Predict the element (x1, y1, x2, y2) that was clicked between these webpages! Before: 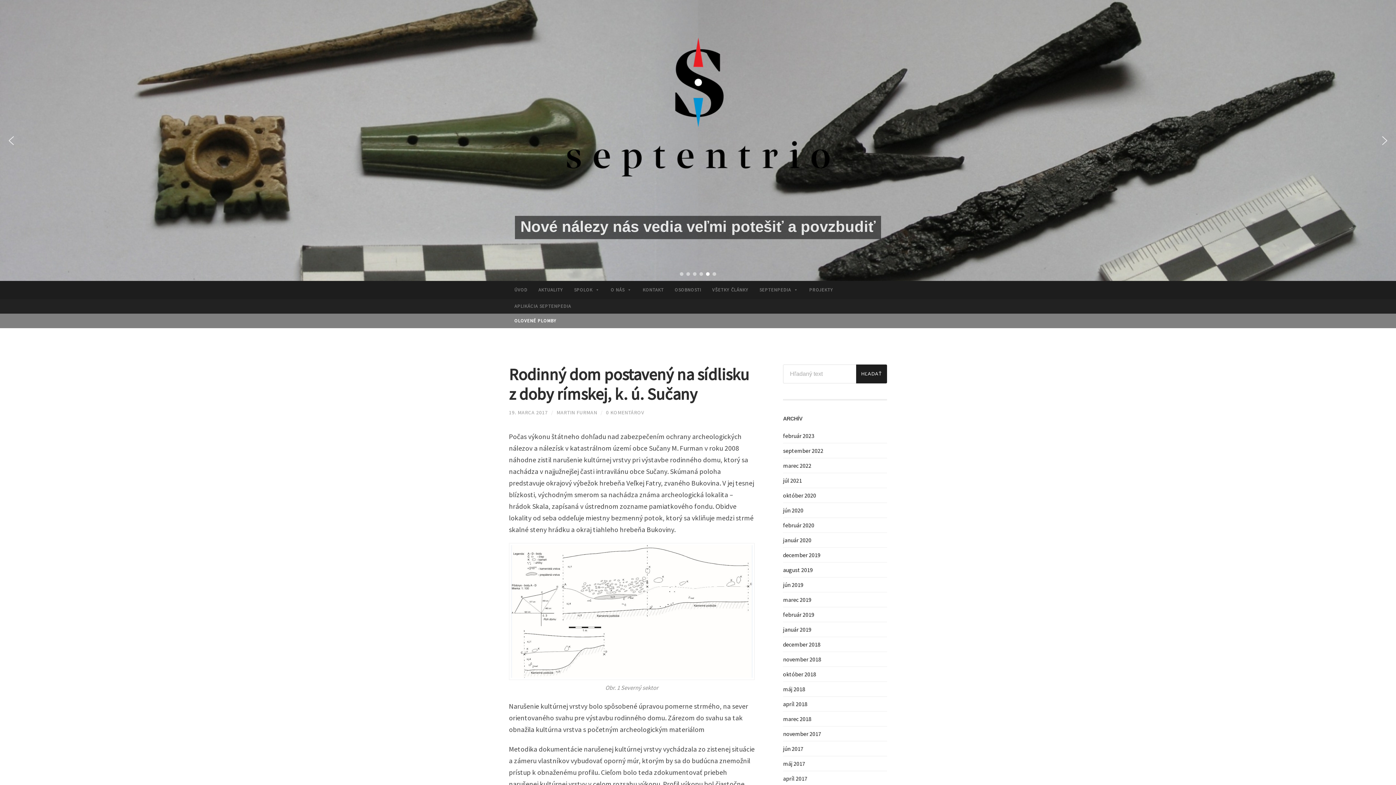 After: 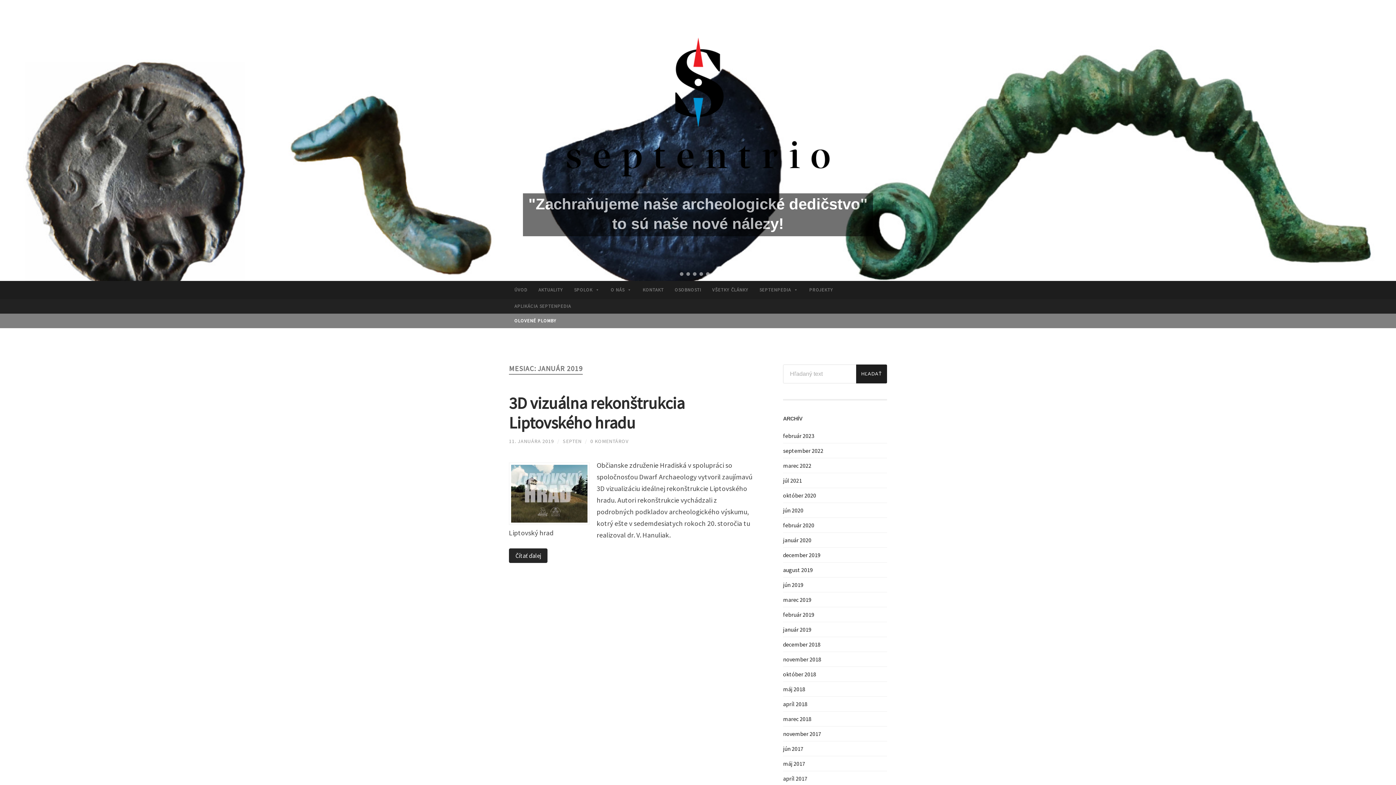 Action: label: január 2019 bbox: (783, 626, 811, 633)